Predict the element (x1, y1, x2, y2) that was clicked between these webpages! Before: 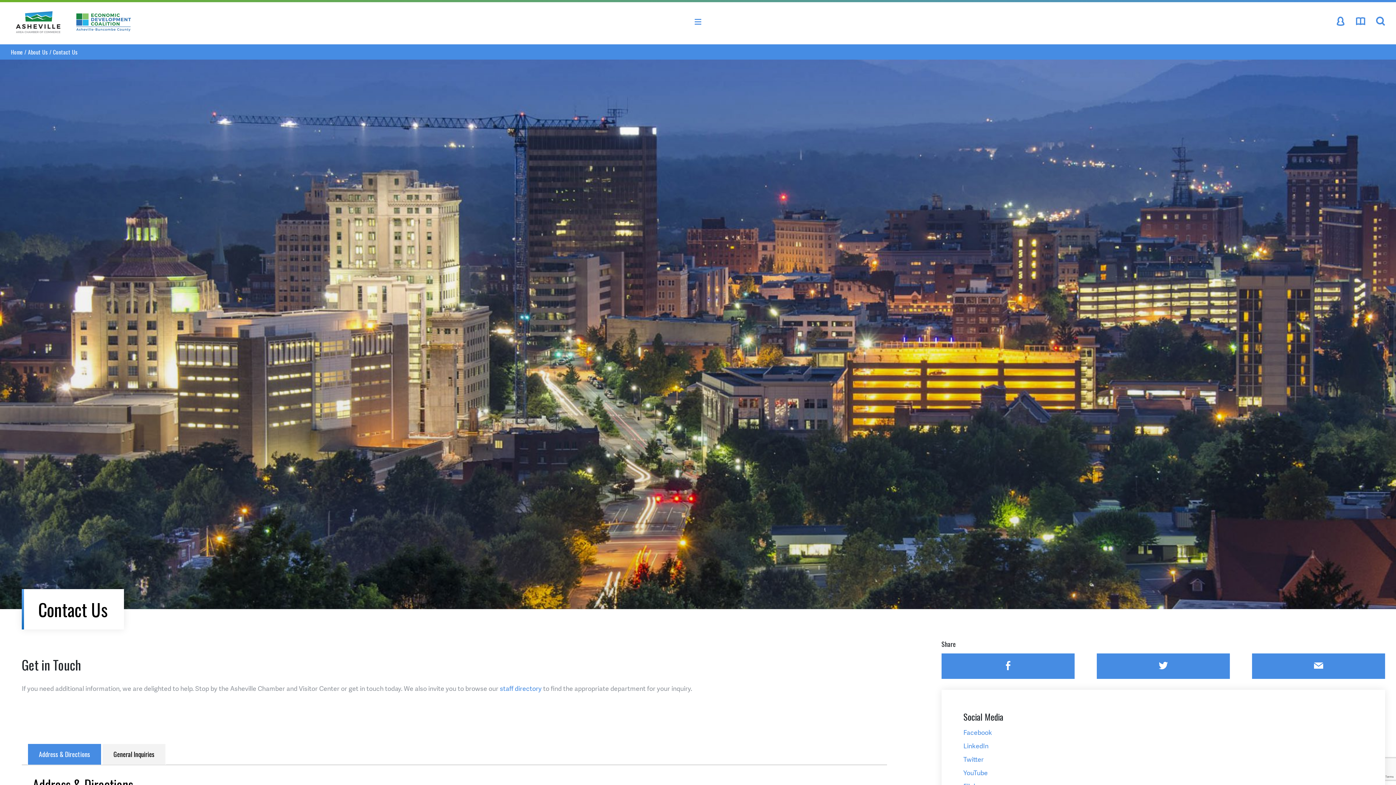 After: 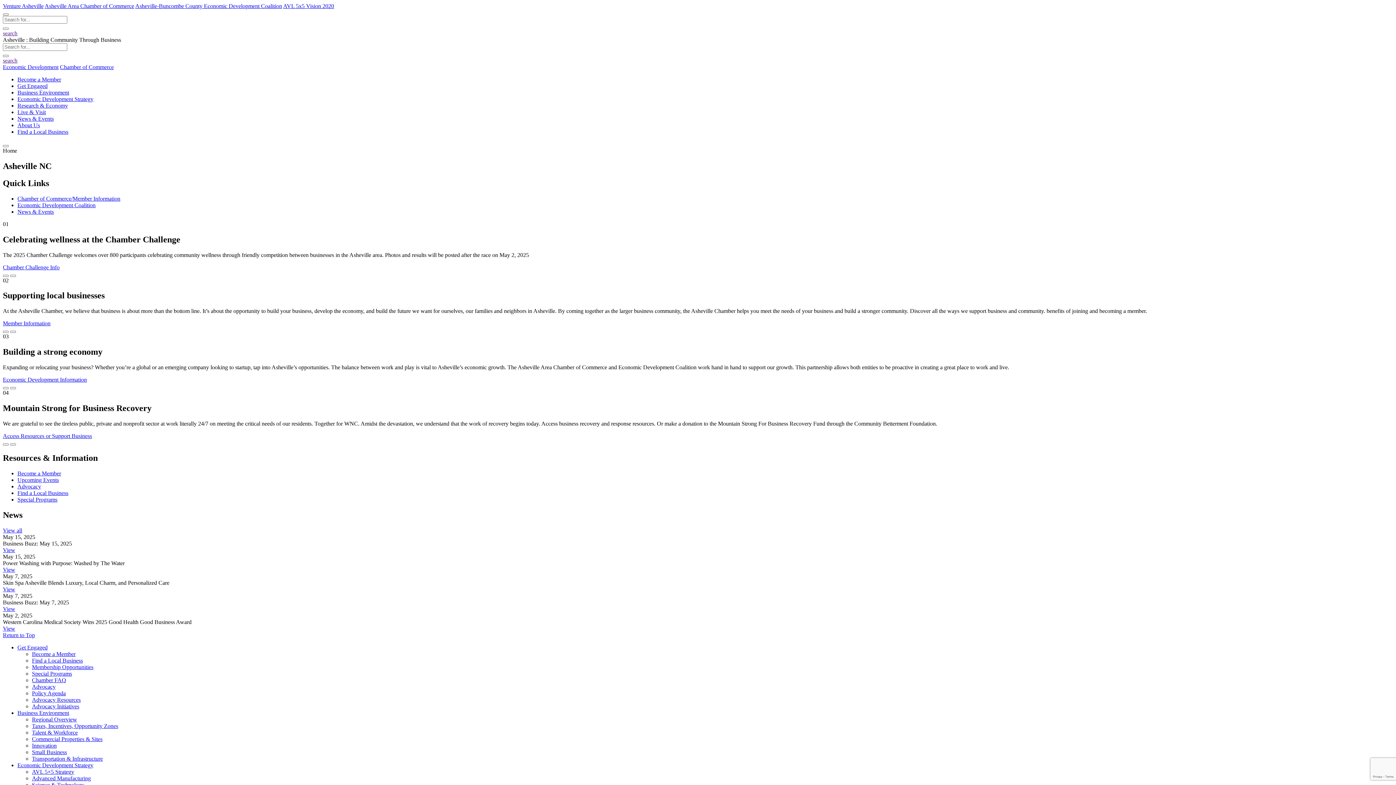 Action: bbox: (10, 48, 22, 56) label: Home